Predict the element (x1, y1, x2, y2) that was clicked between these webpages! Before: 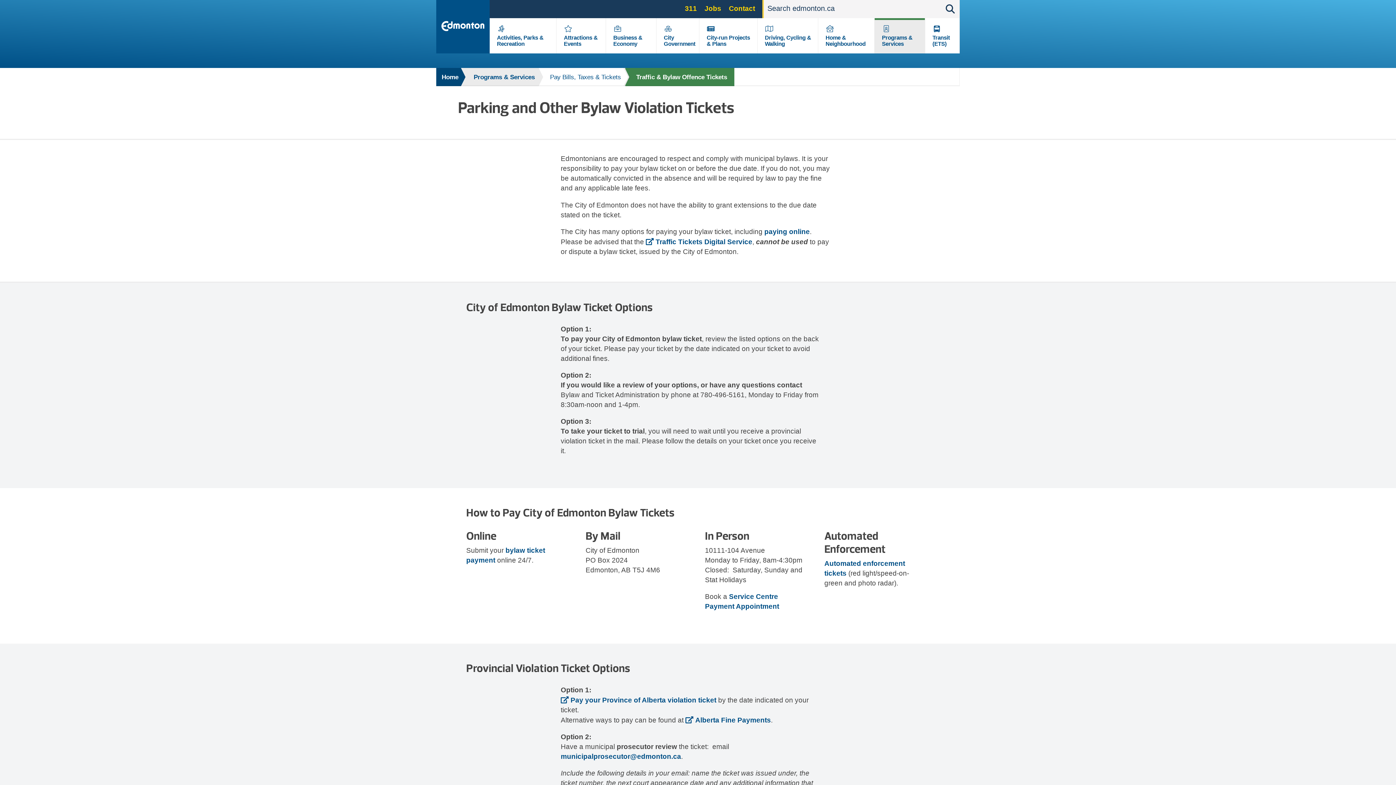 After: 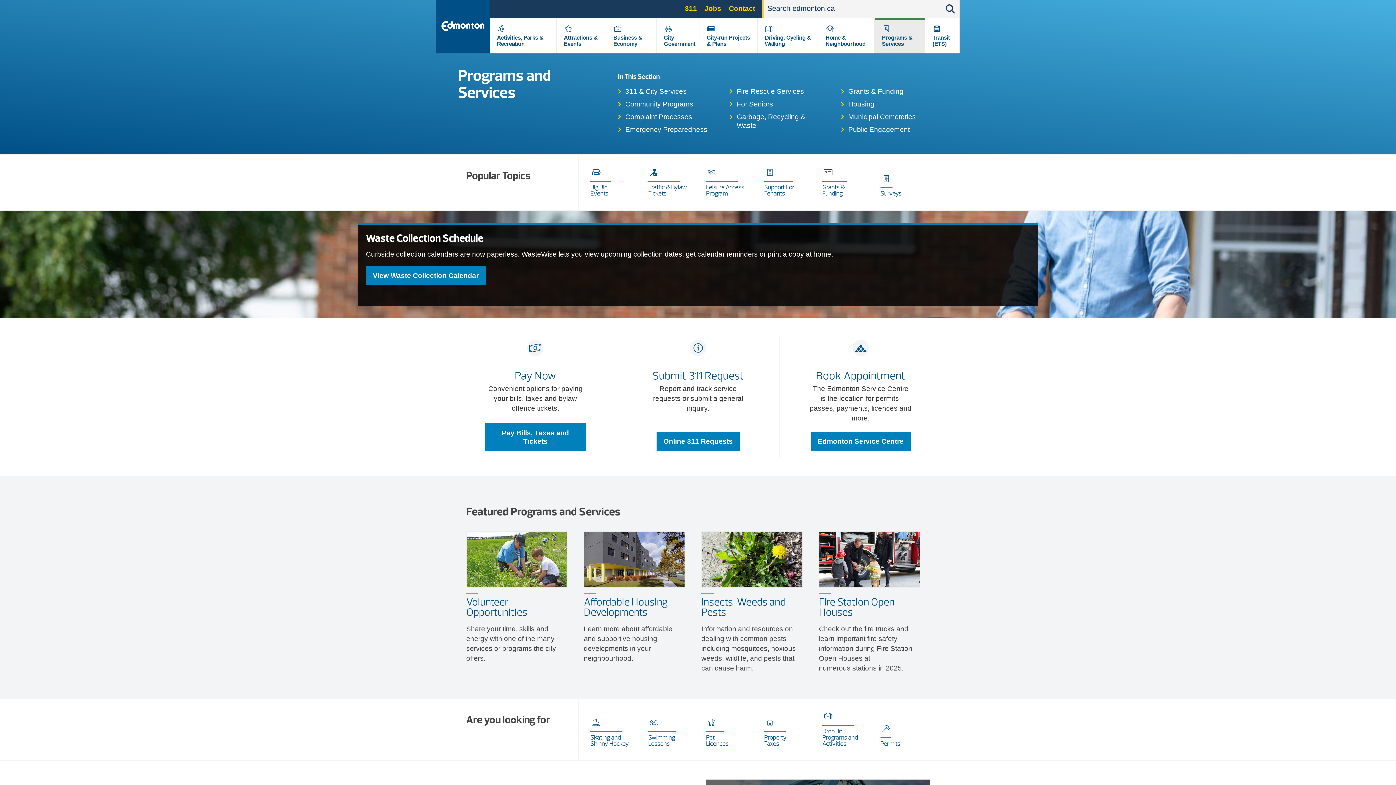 Action: bbox: (882, 34, 912, 46) label: Programs & Services